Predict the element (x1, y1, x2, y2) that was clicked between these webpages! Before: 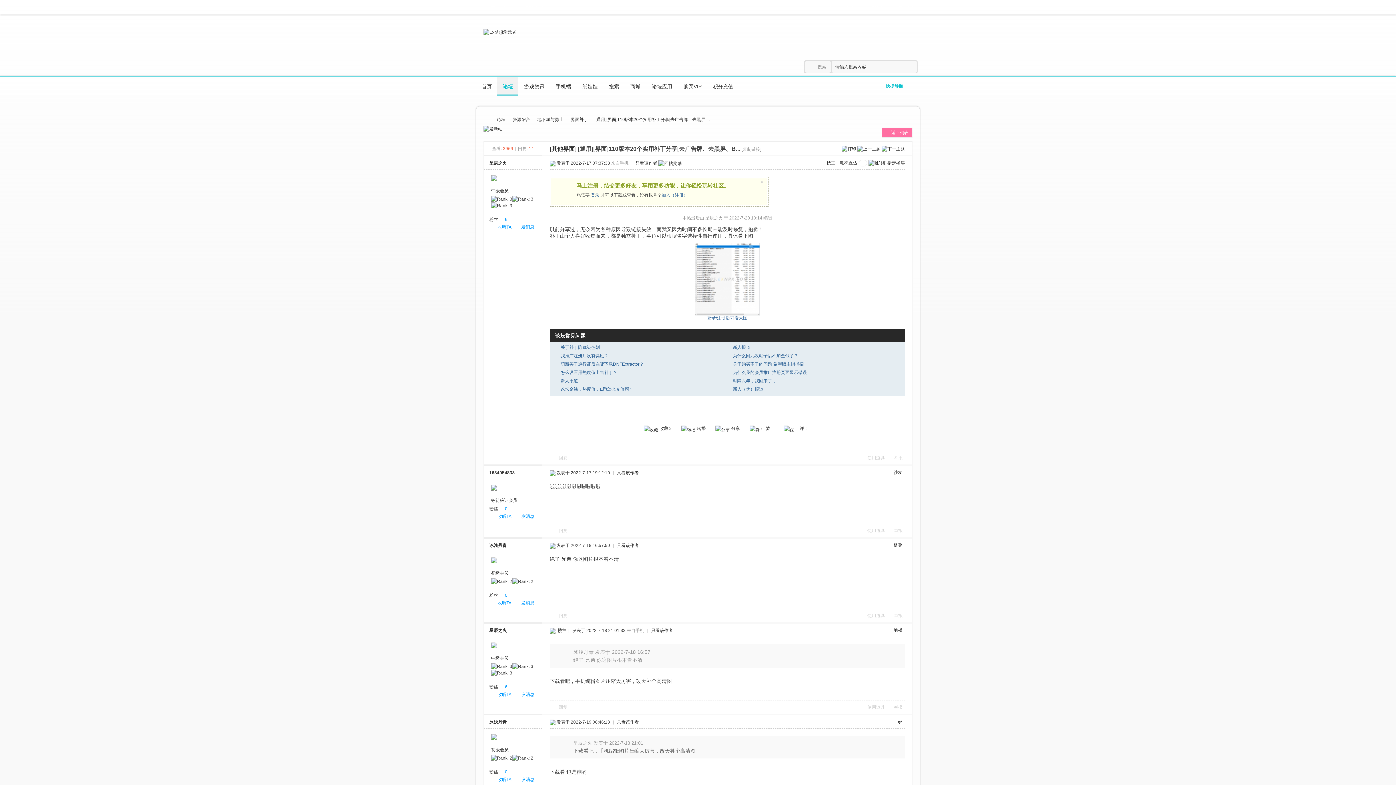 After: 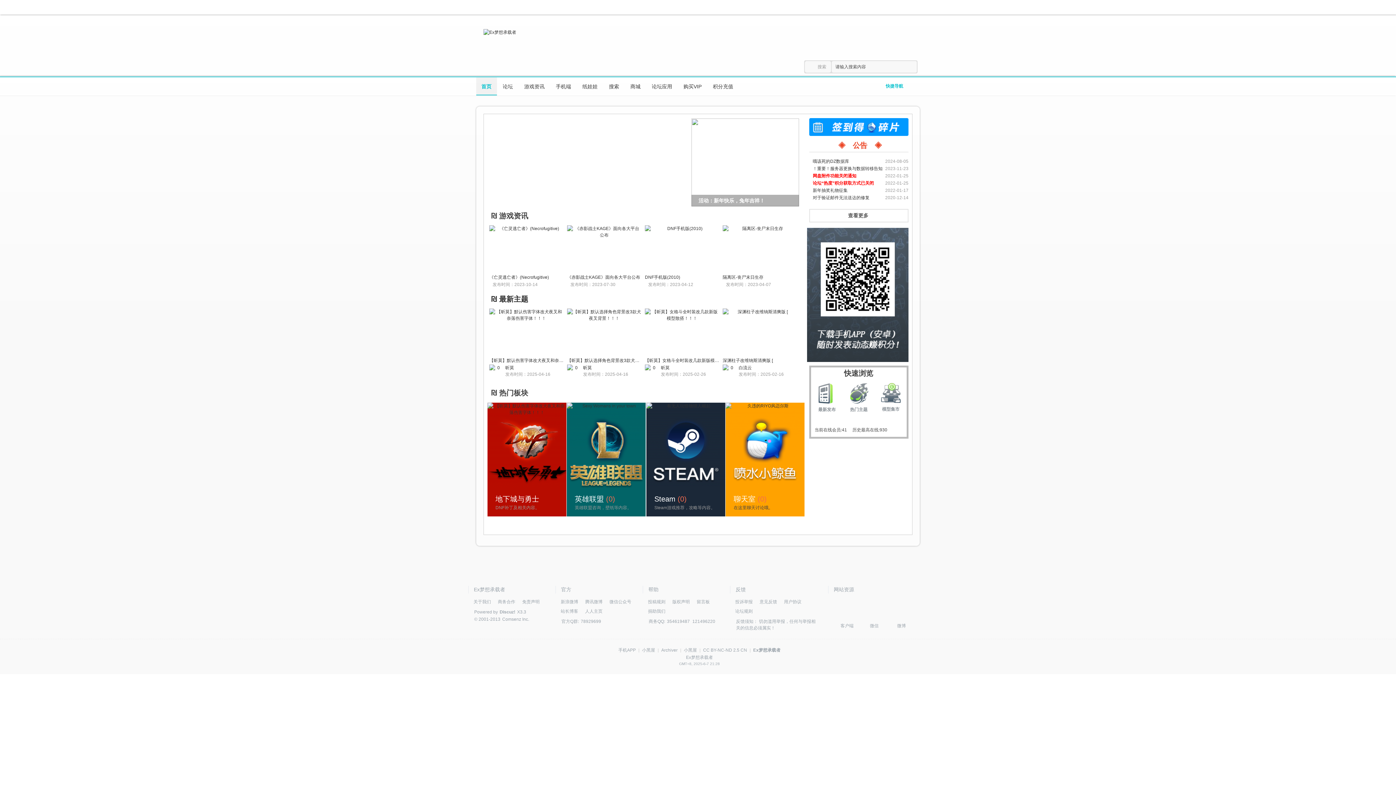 Action: bbox: (646, 77, 677, 95) label: 论坛应用